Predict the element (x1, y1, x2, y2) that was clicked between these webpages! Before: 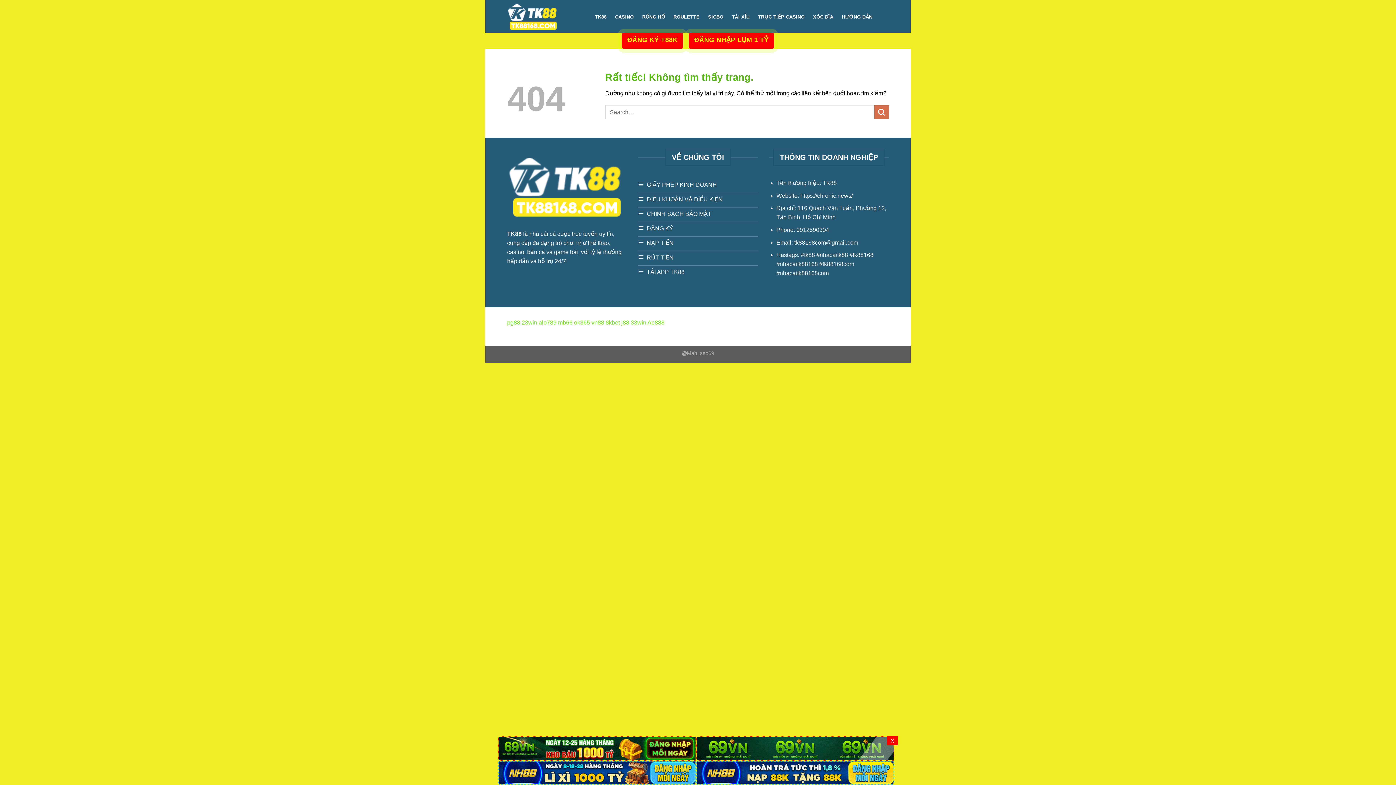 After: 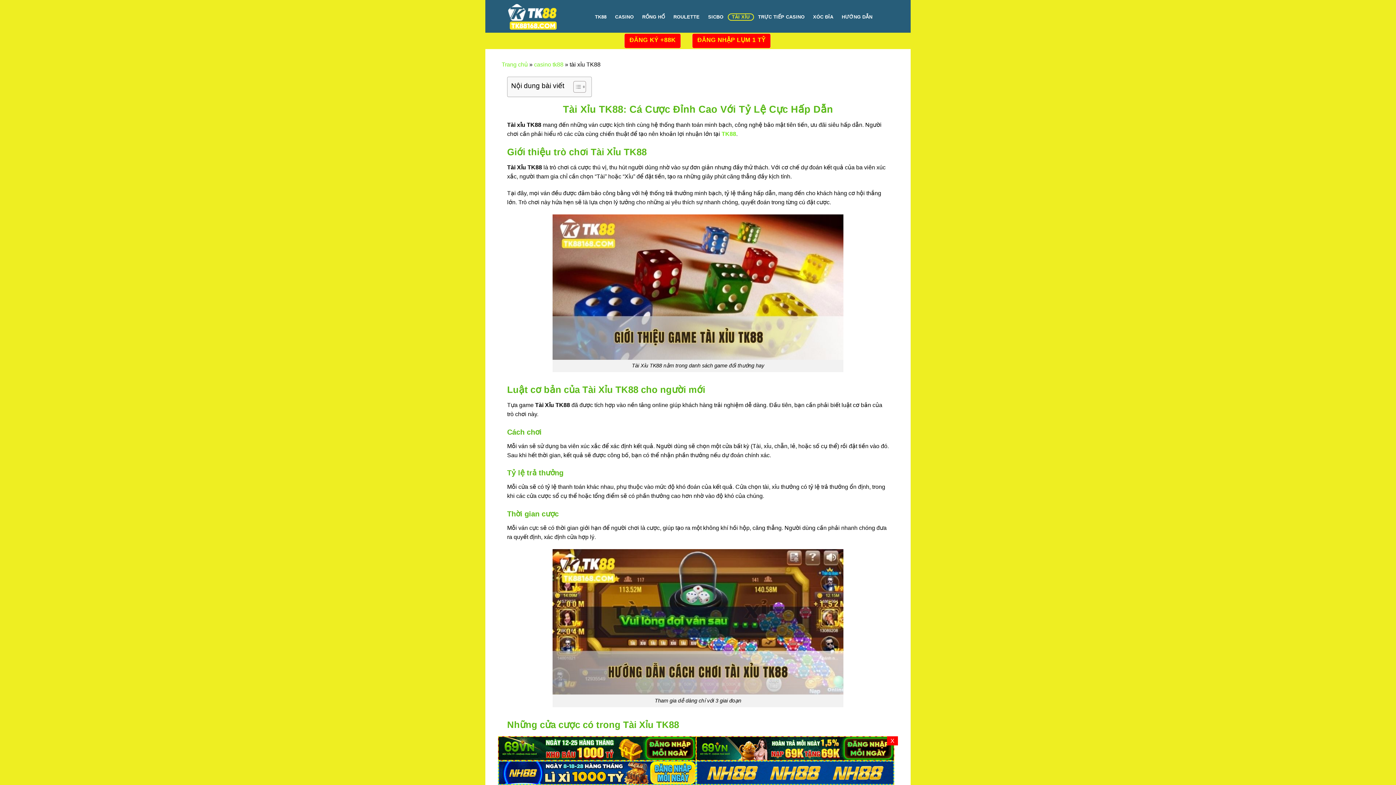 Action: bbox: (727, 13, 754, 20) label: TÀI XỈU